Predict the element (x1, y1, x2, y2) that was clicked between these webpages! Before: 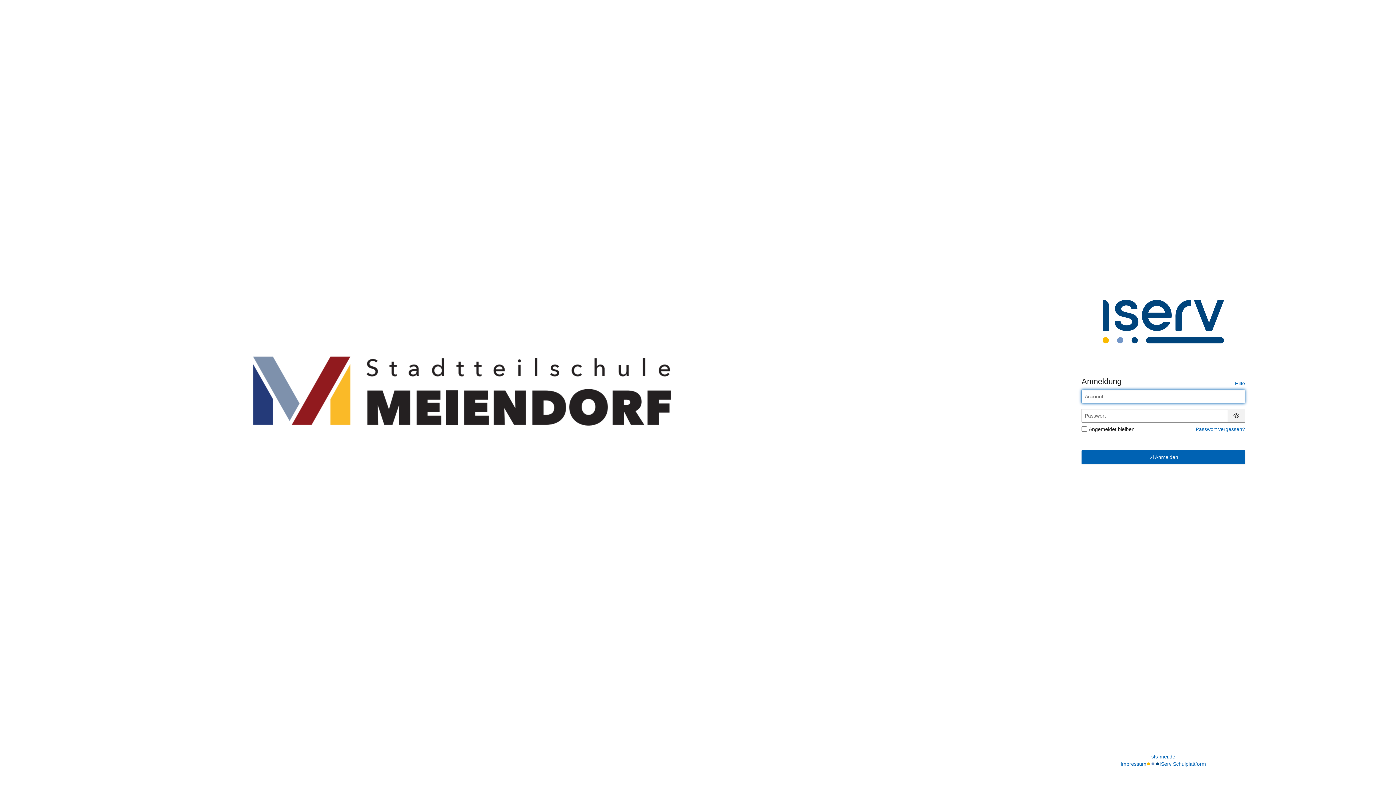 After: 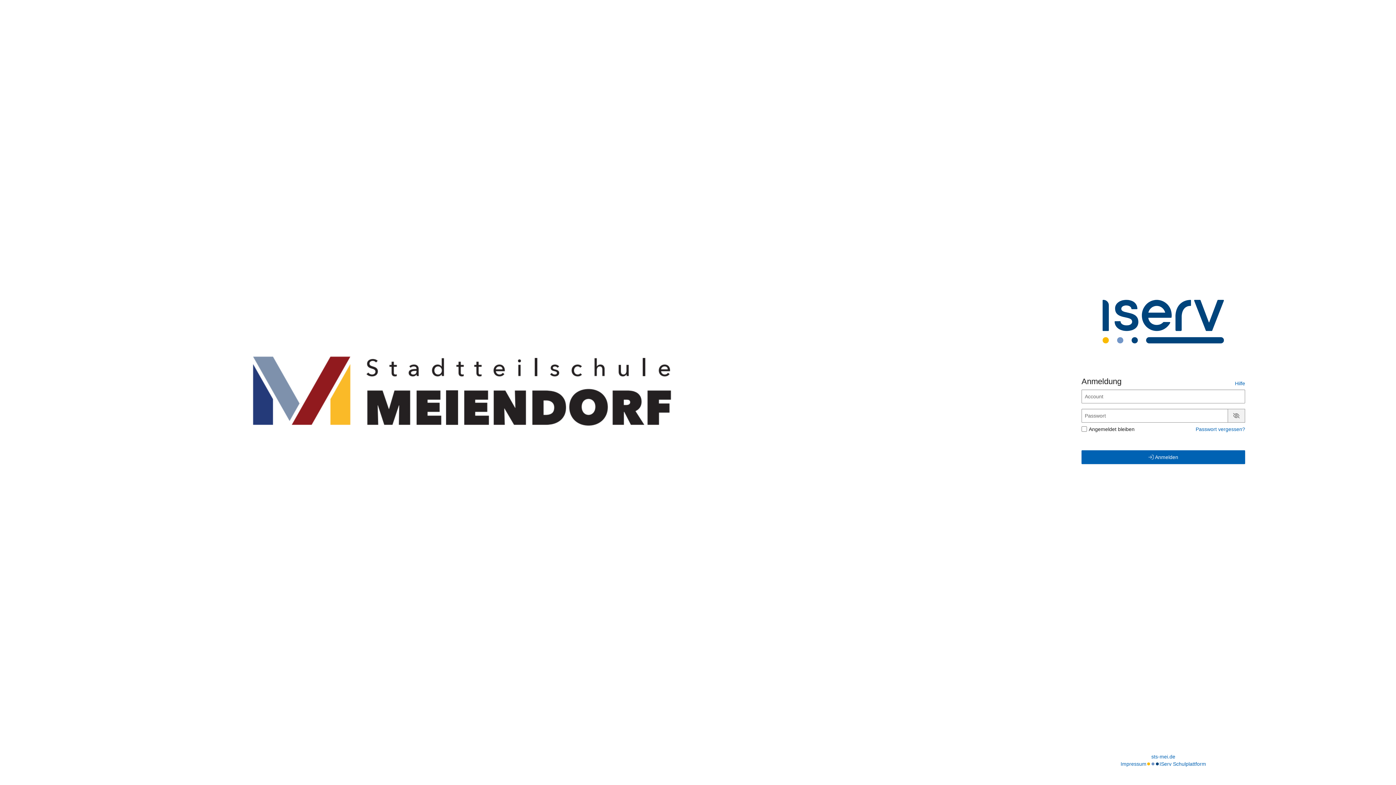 Action: label: Passwort anzeigen bbox: (1231, 412, 1242, 418)